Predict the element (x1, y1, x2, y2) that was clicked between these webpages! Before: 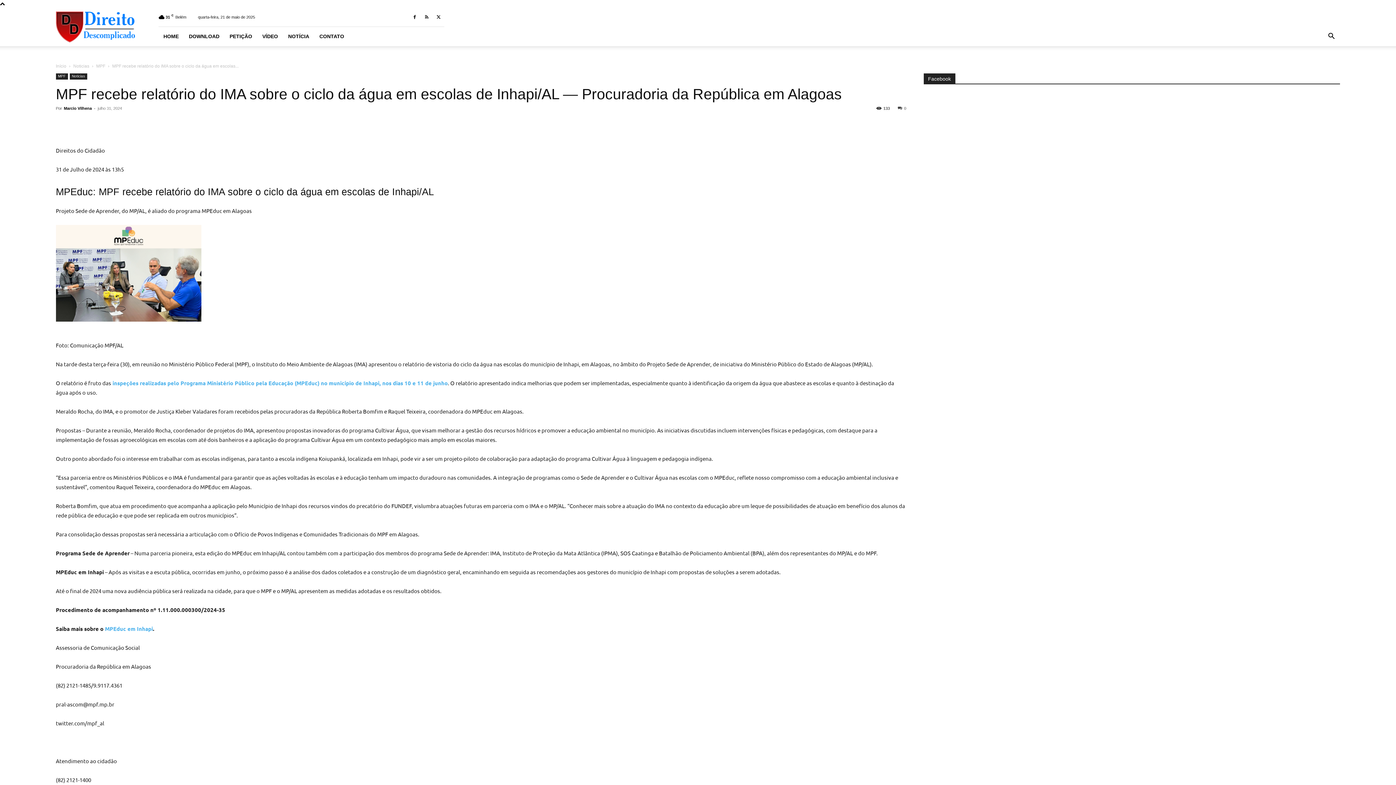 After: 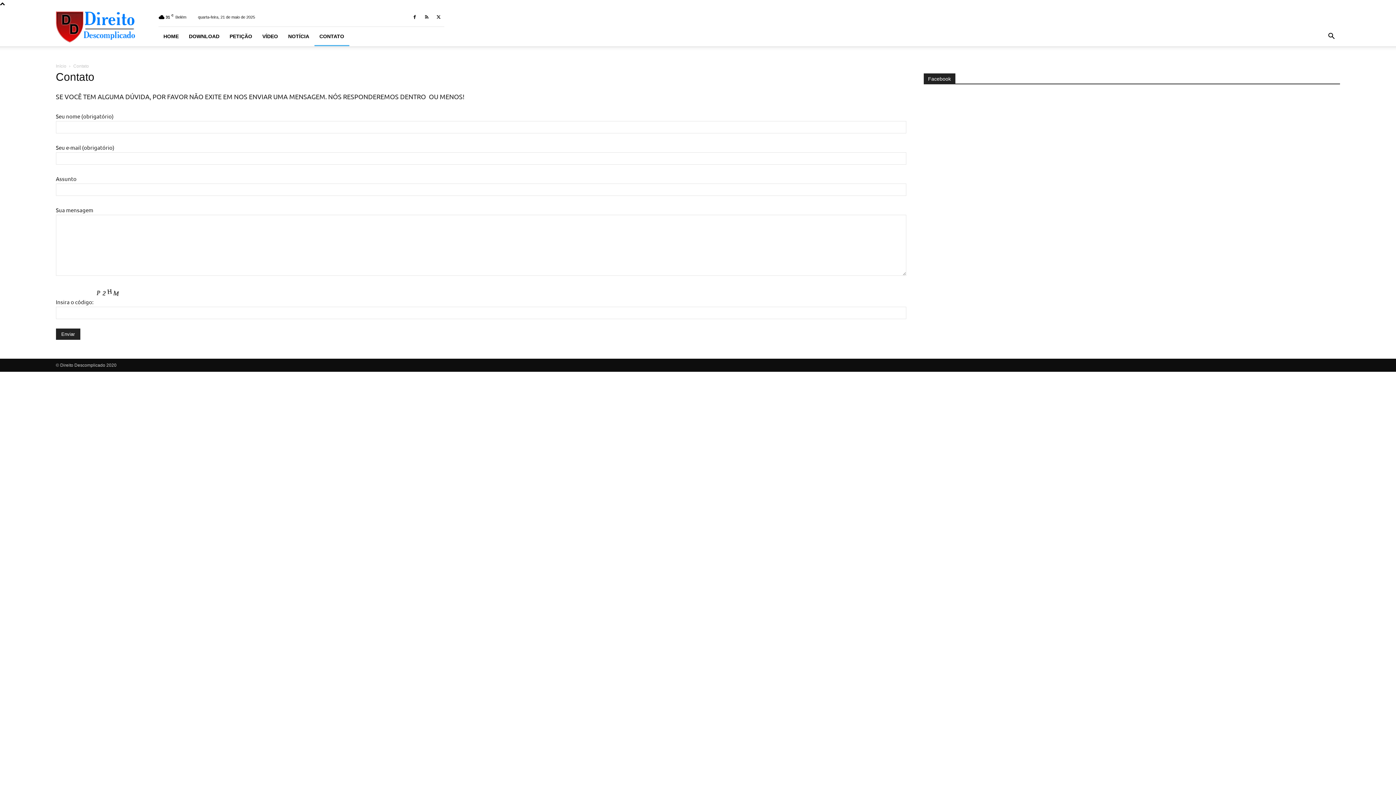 Action: bbox: (314, 26, 349, 46) label: CONTATO